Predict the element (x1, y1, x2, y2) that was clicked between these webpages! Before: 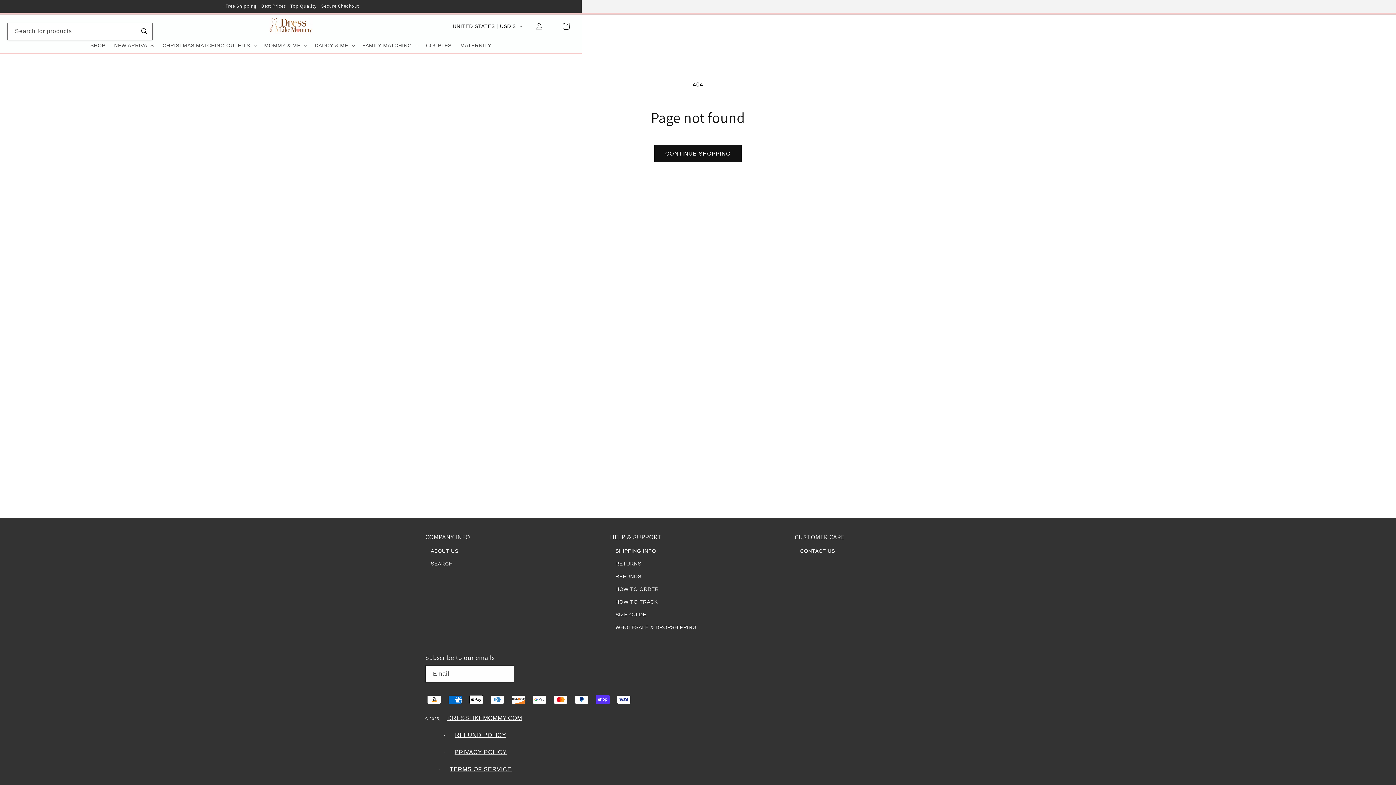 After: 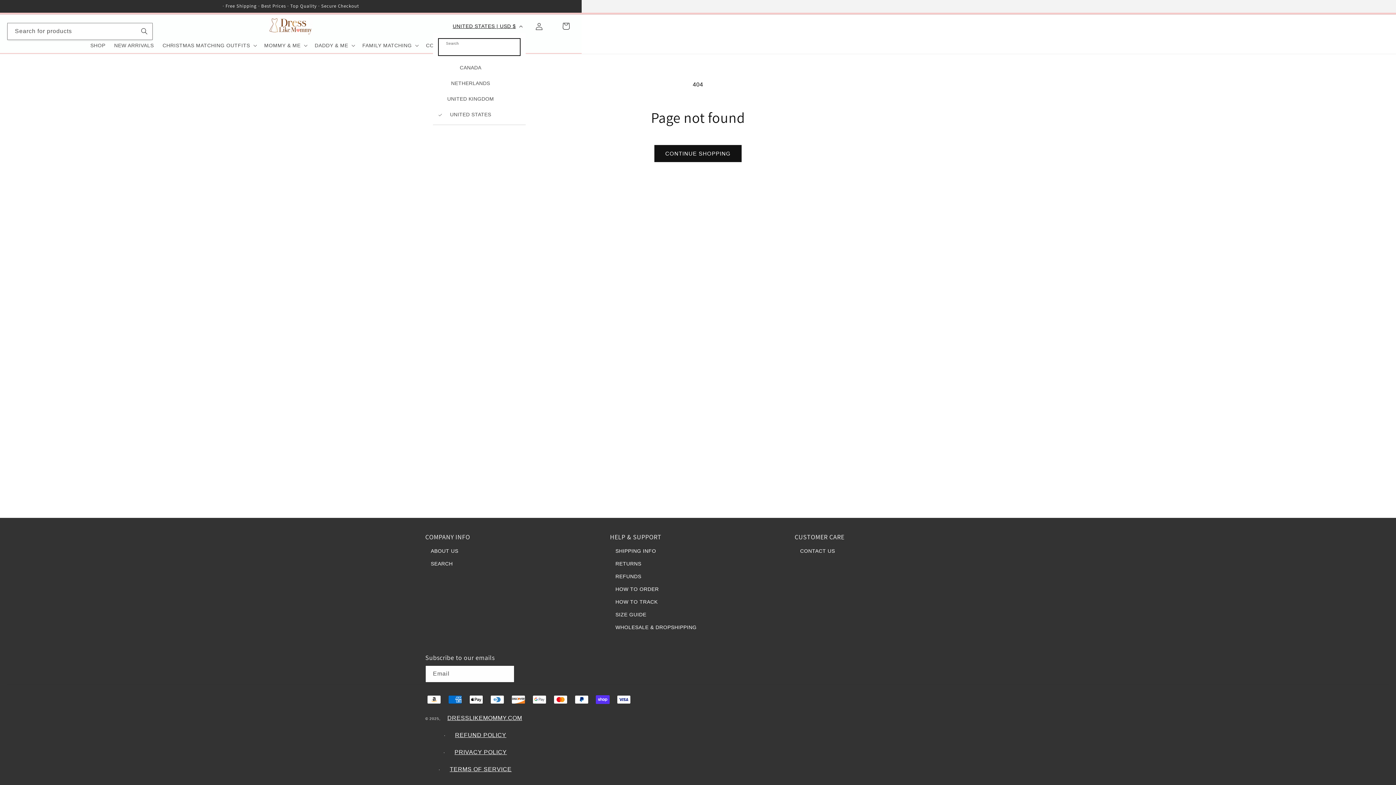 Action: bbox: (448, 19, 525, 33) label: UNITED STATES | USD $